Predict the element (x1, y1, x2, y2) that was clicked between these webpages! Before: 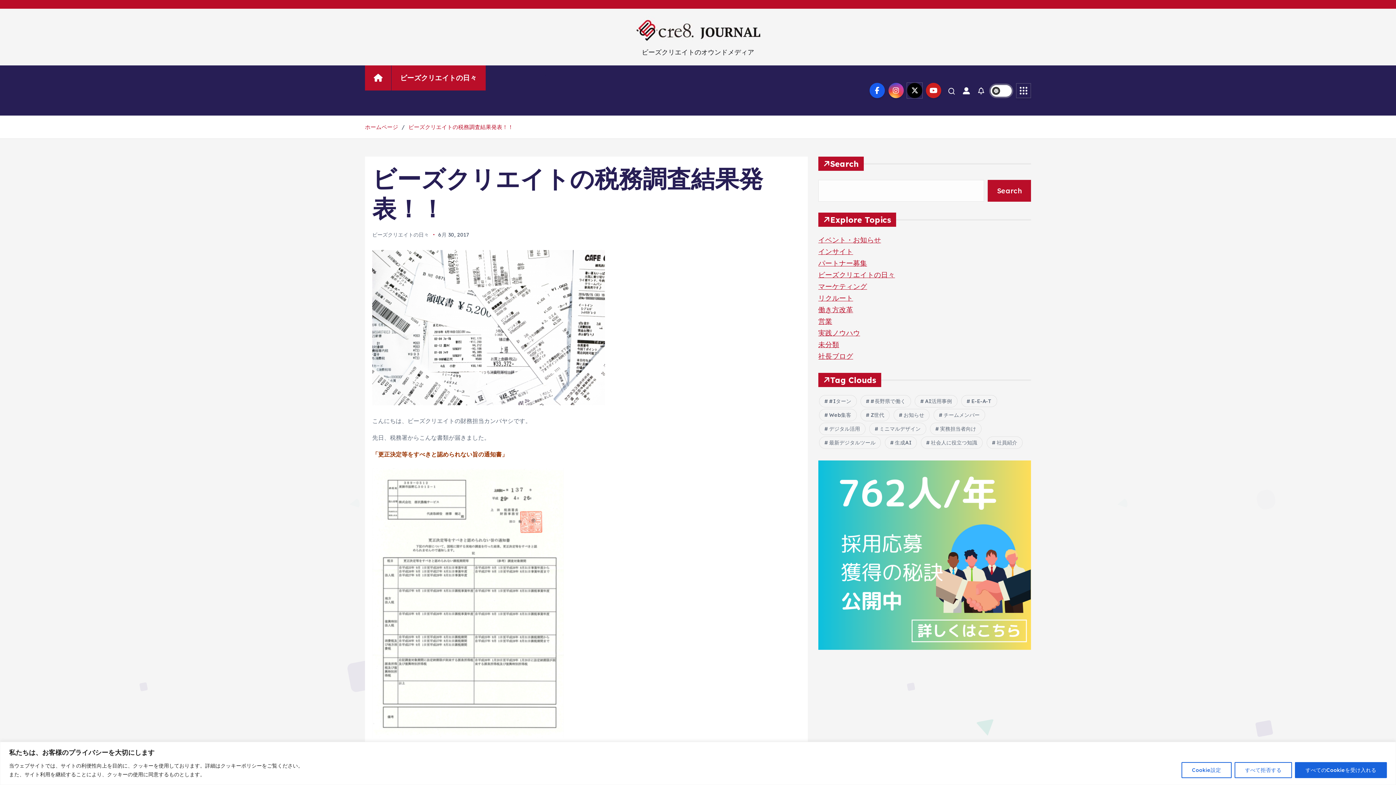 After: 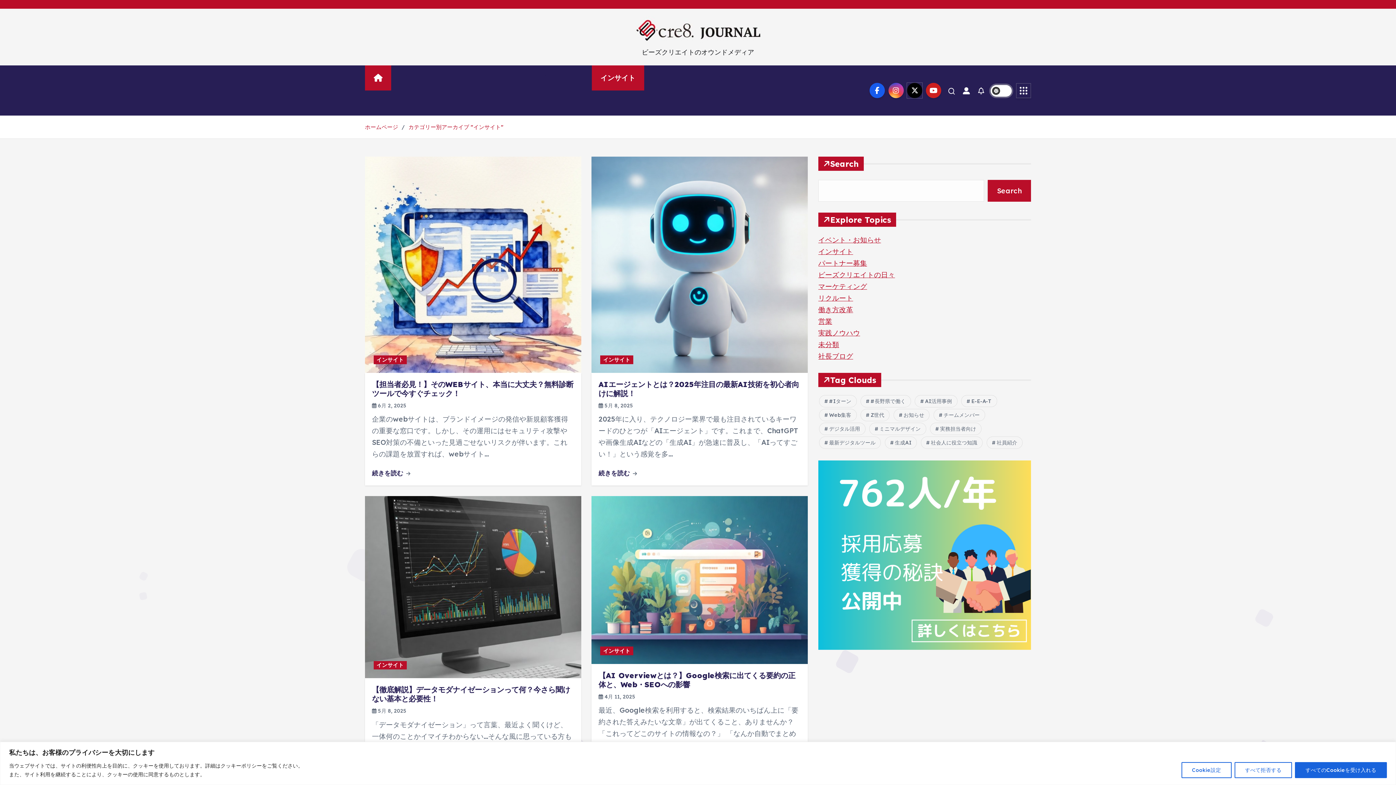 Action: label: インサイト bbox: (818, 247, 853, 256)